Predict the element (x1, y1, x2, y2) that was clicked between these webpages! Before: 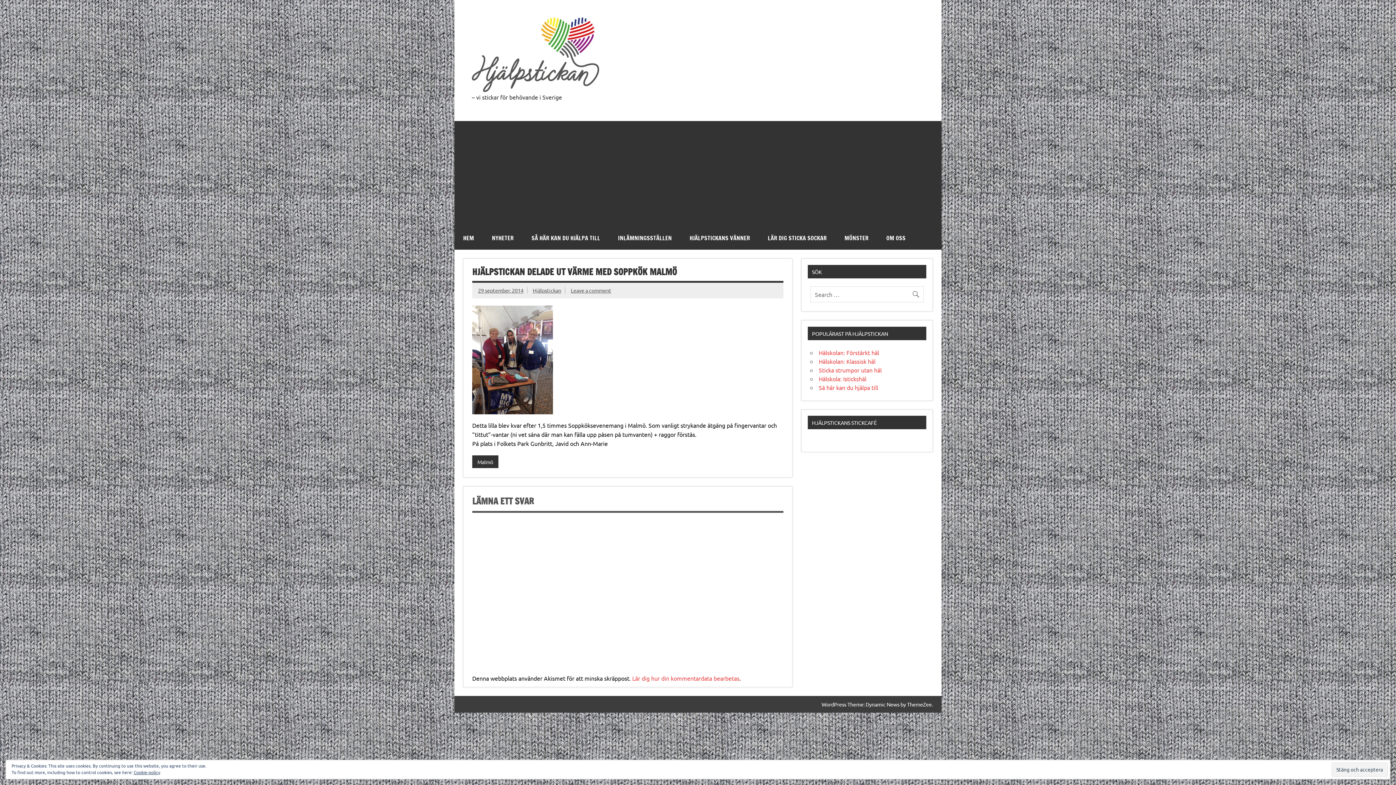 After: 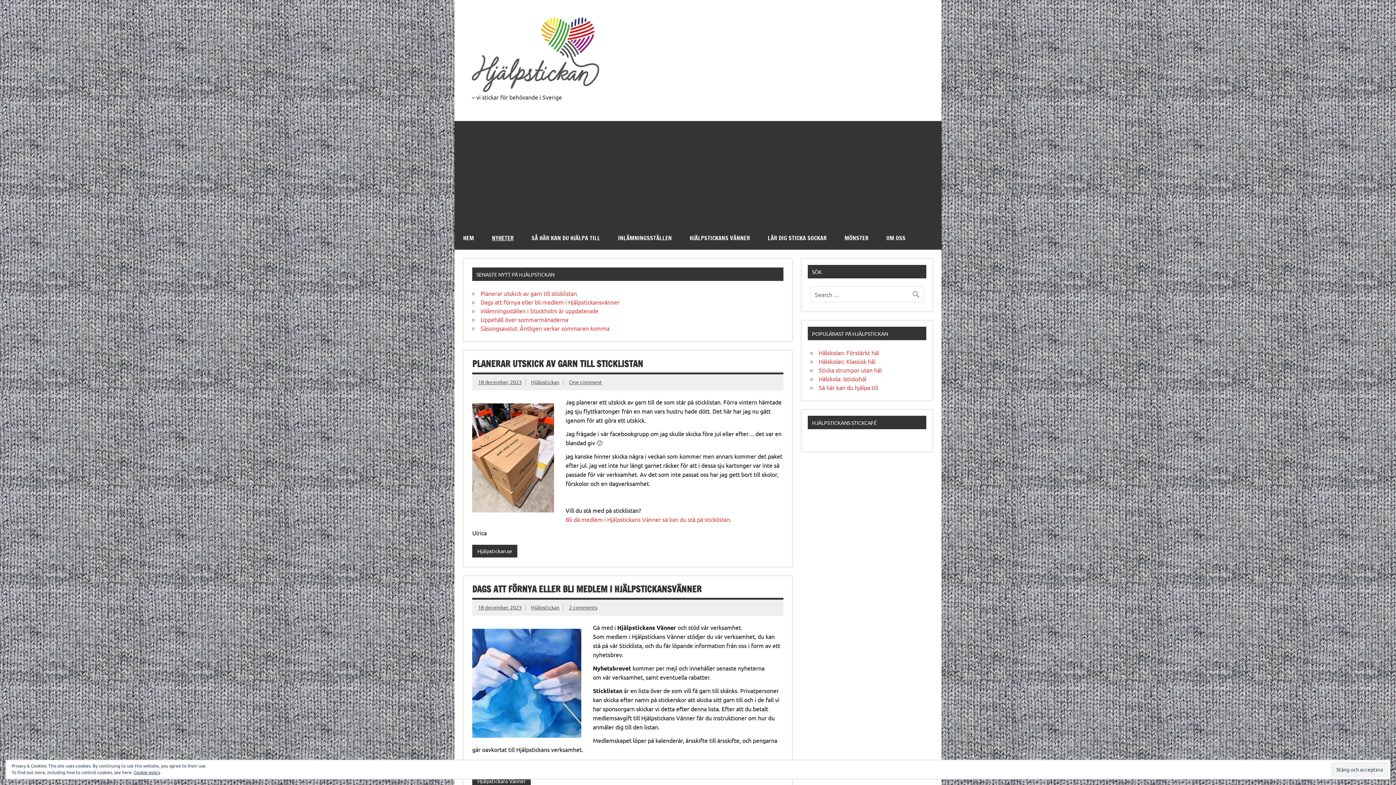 Action: label: NYHETER bbox: (483, 226, 522, 249)